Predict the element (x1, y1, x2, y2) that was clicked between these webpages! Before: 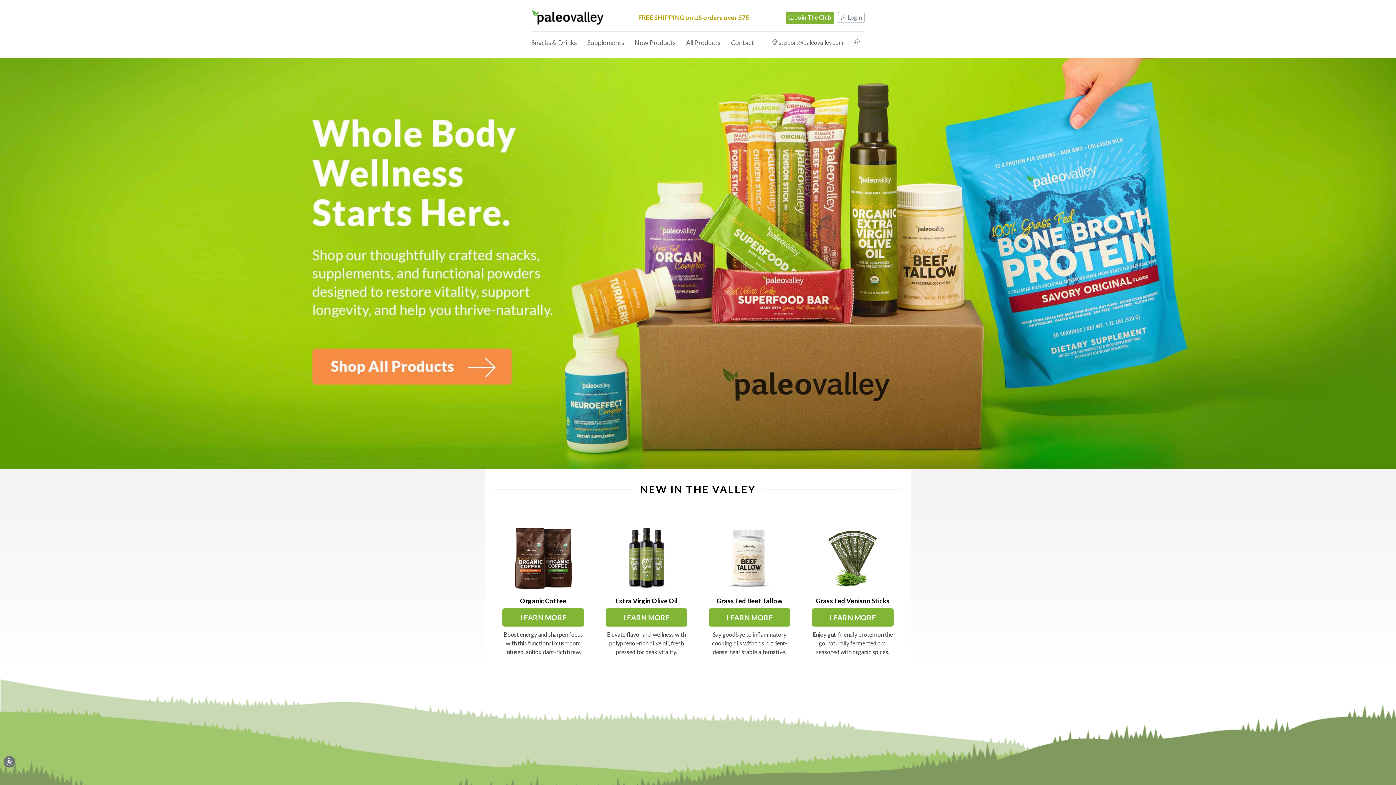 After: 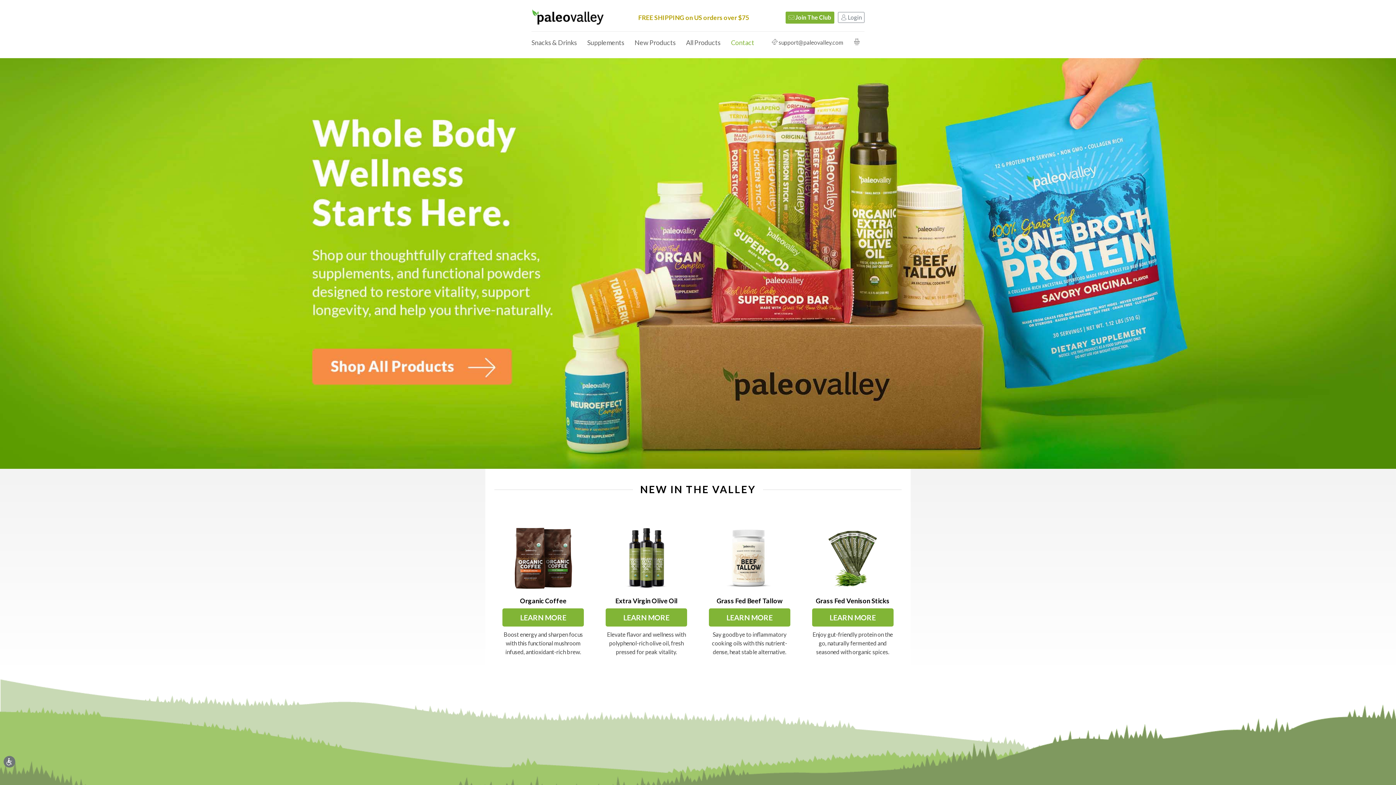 Action: bbox: (731, 37, 754, 47) label: Contact